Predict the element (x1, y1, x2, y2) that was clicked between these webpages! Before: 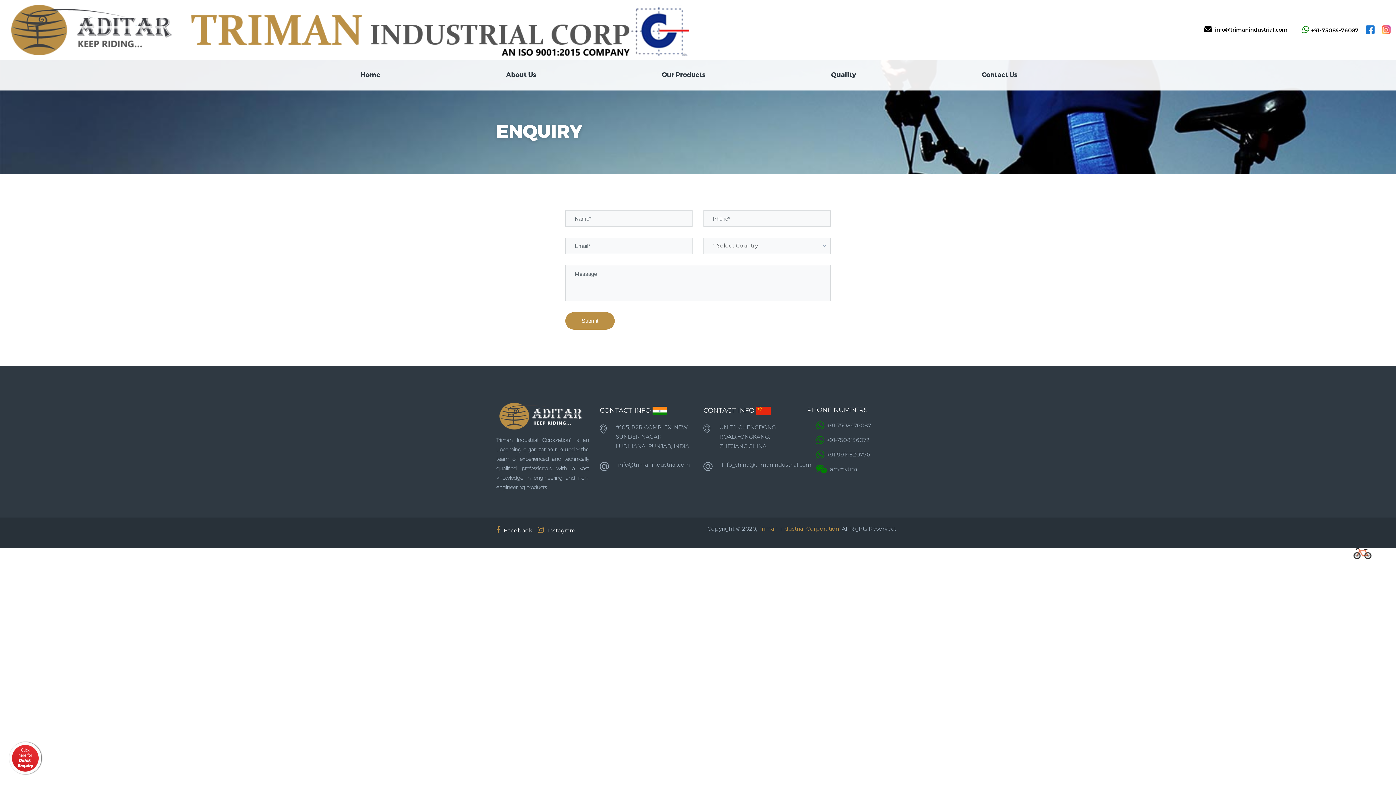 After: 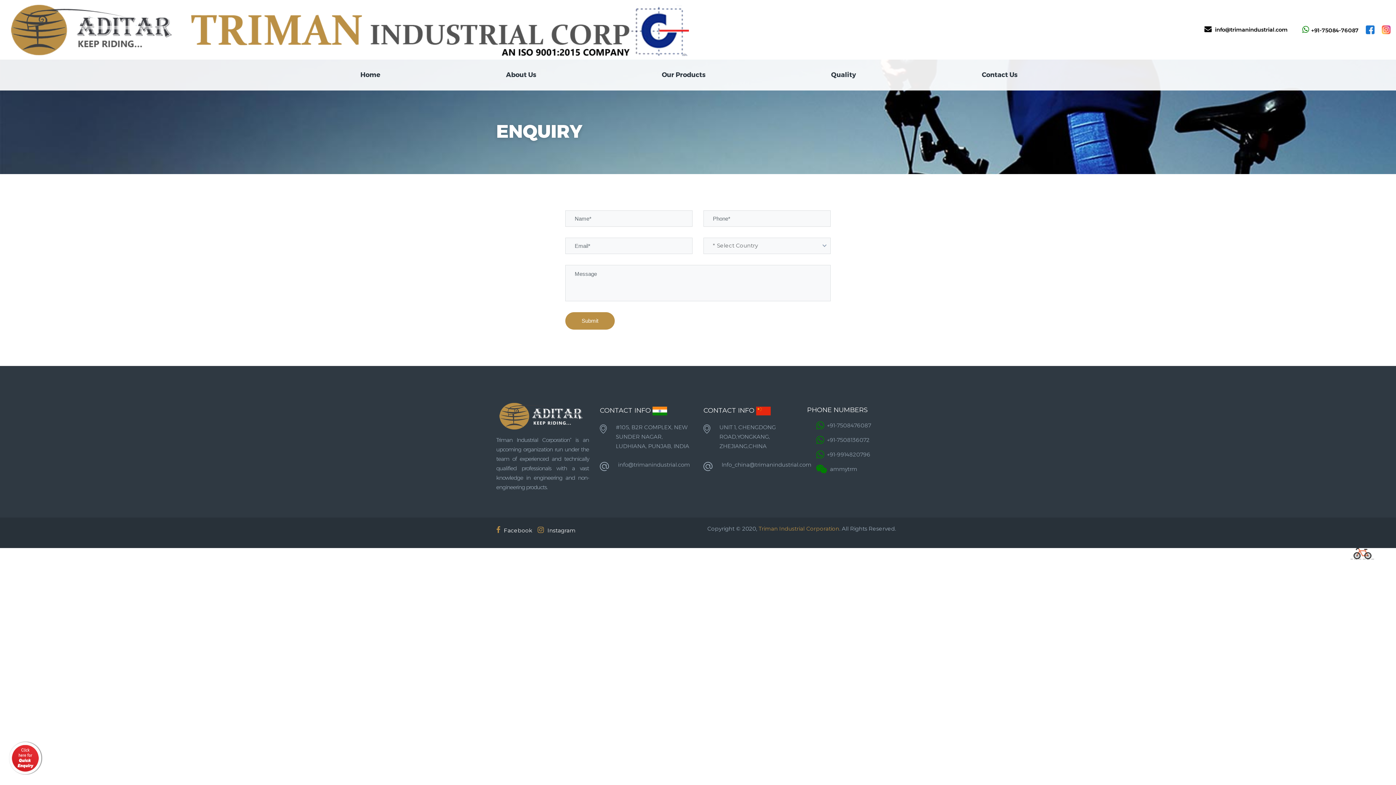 Action: bbox: (7, 754, 43, 761)